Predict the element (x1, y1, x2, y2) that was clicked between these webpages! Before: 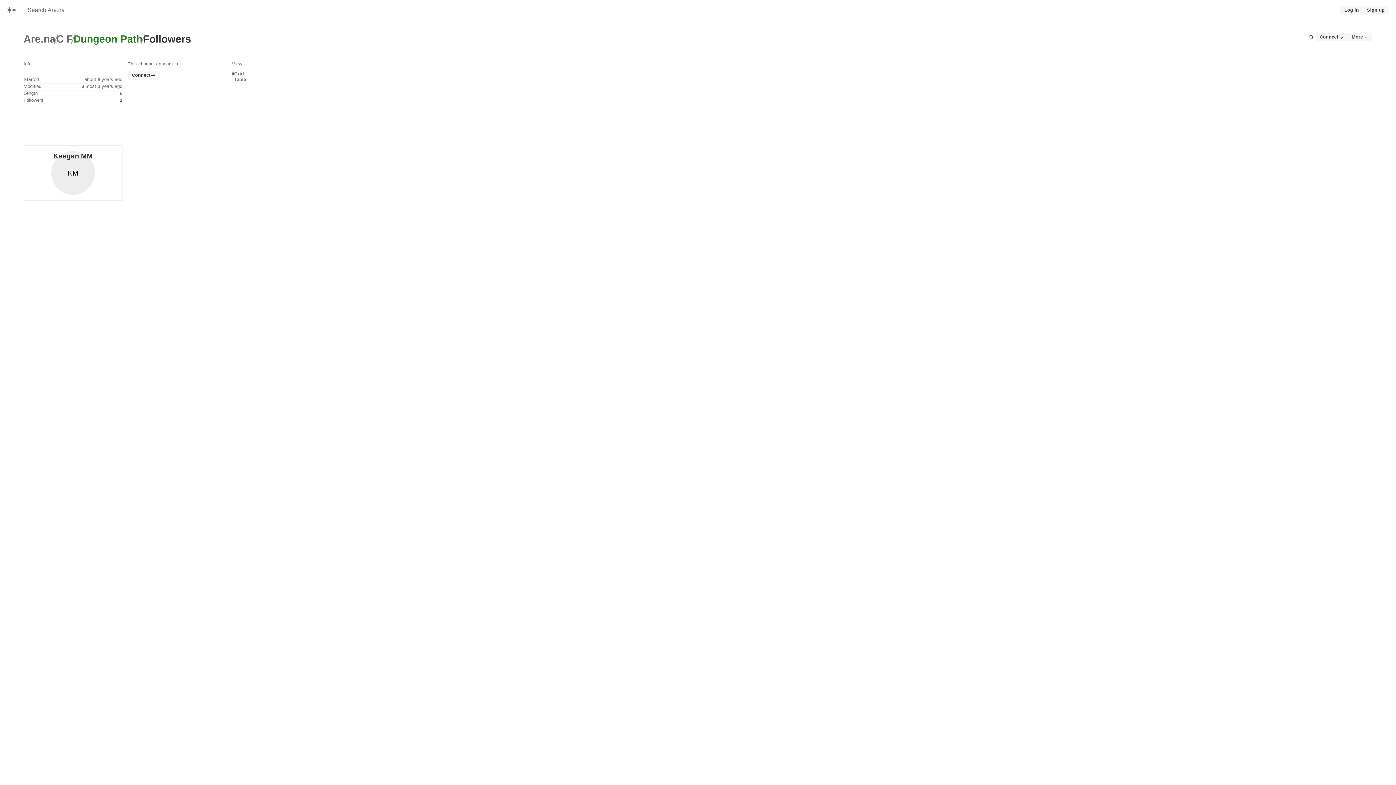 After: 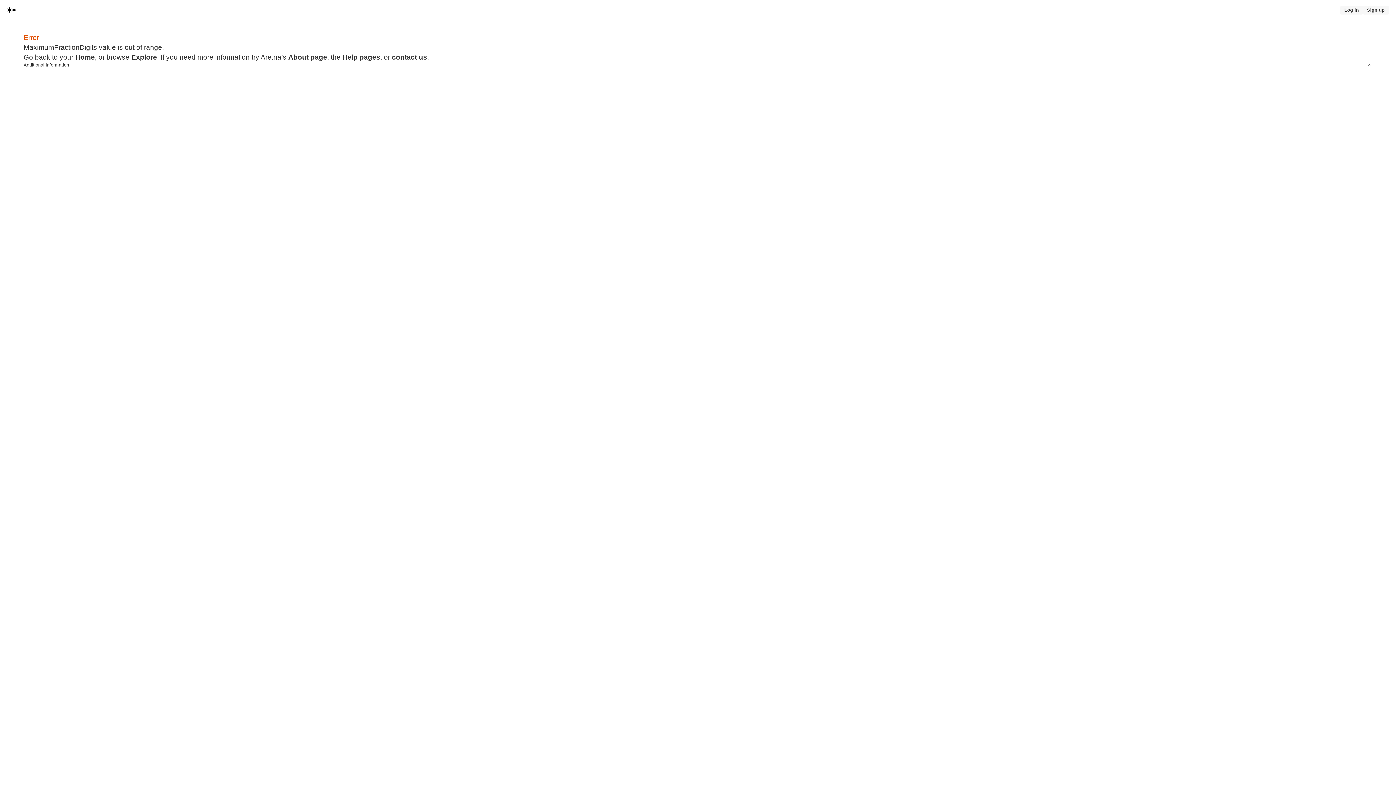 Action: bbox: (0, 1, 23, 18) label: Home